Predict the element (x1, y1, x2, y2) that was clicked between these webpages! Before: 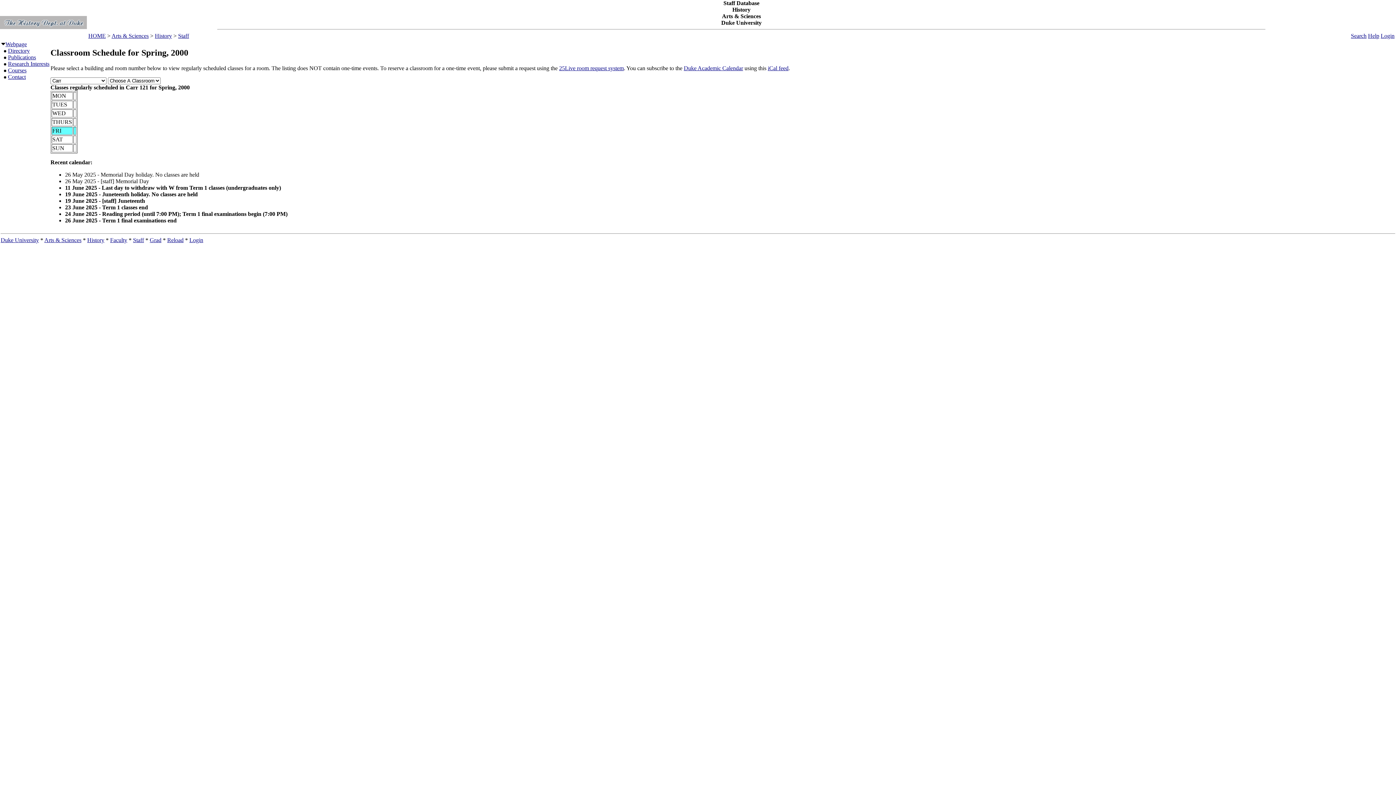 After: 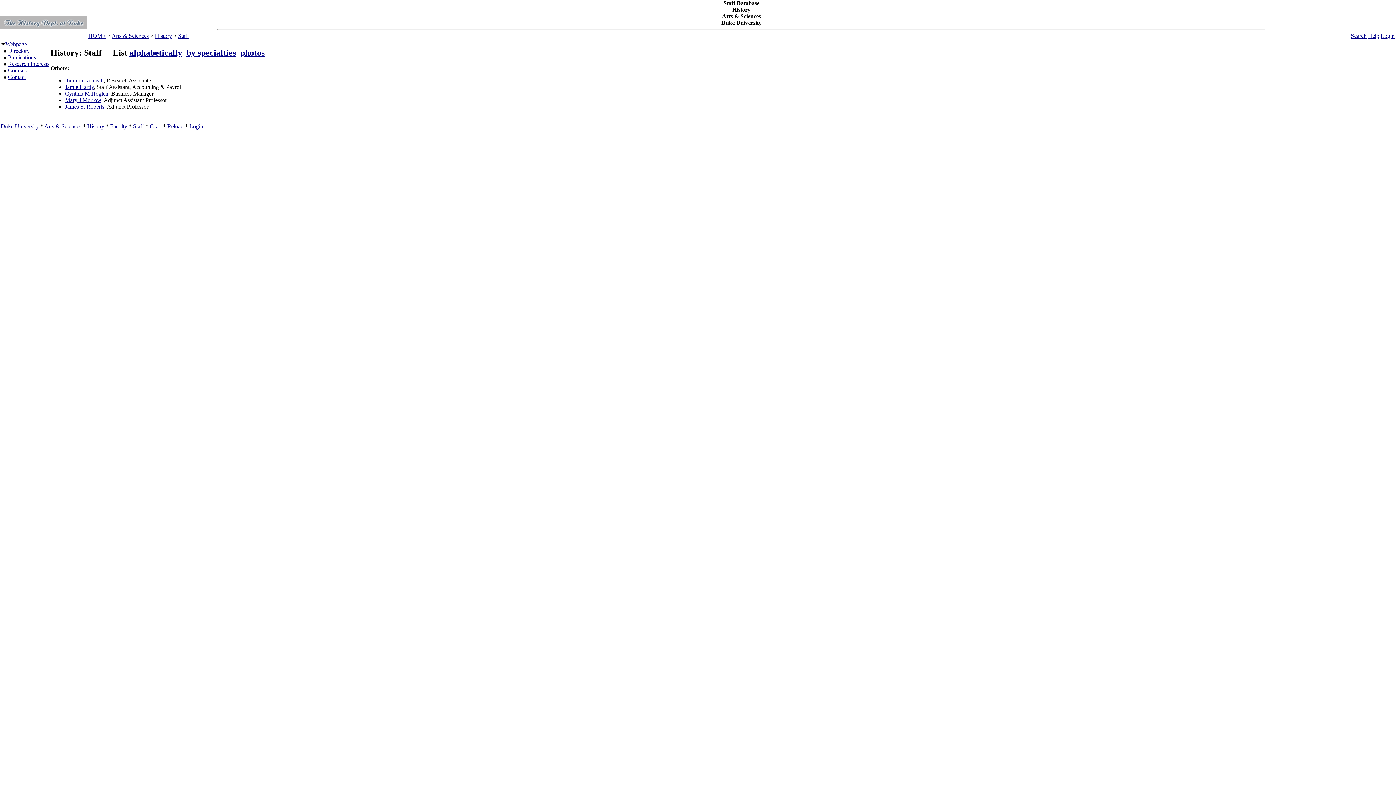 Action: bbox: (133, 237, 144, 243) label: Staff